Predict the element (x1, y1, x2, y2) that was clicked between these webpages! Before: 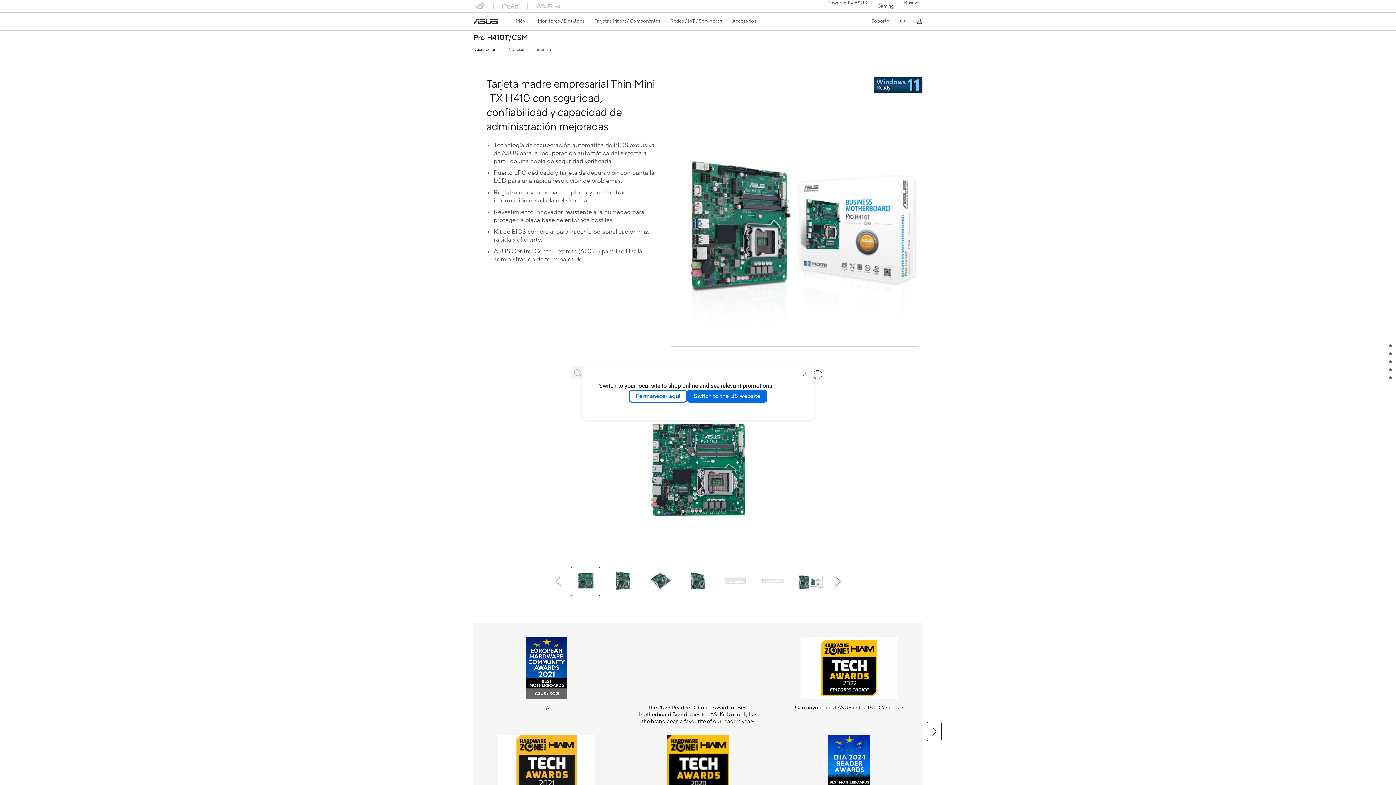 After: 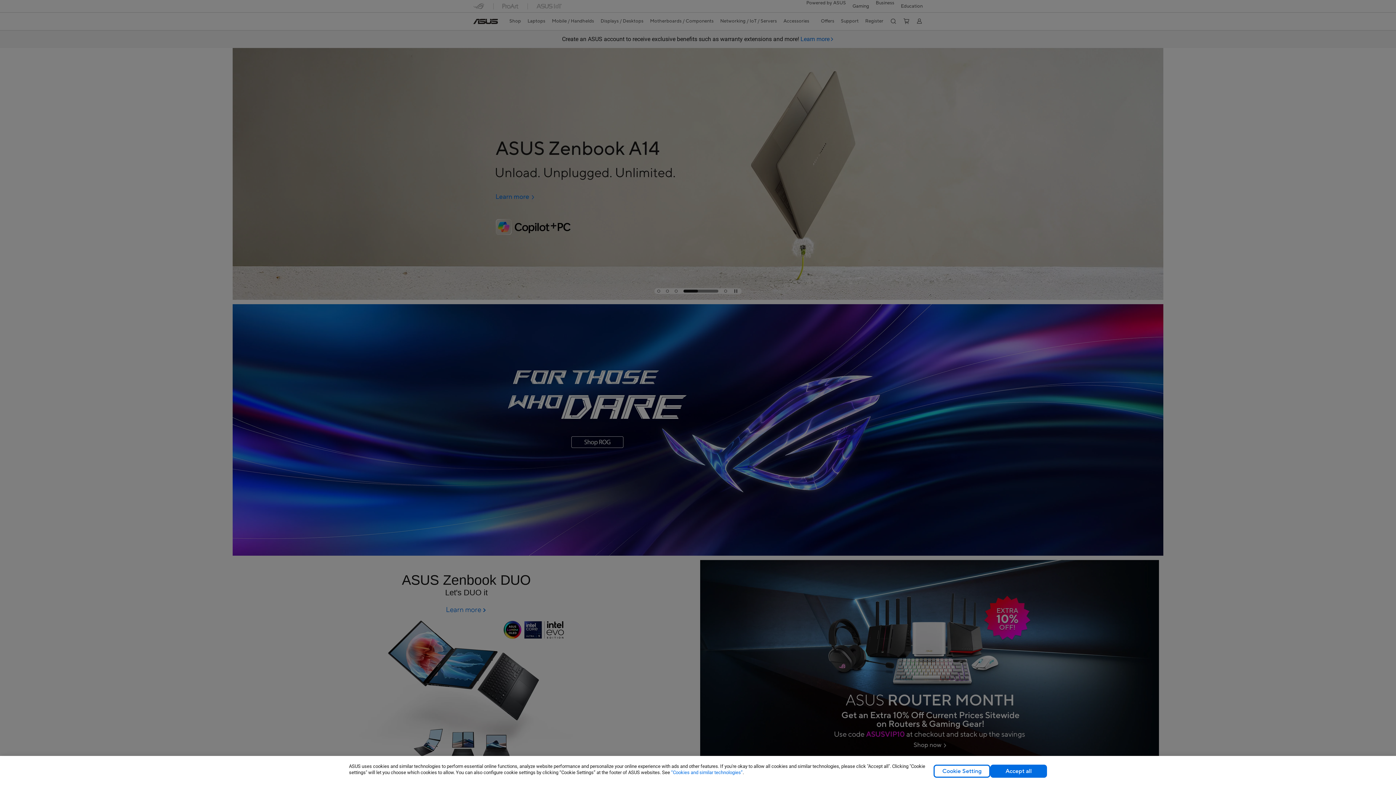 Action: bbox: (687, 389, 767, 402) label: Switch to the US website